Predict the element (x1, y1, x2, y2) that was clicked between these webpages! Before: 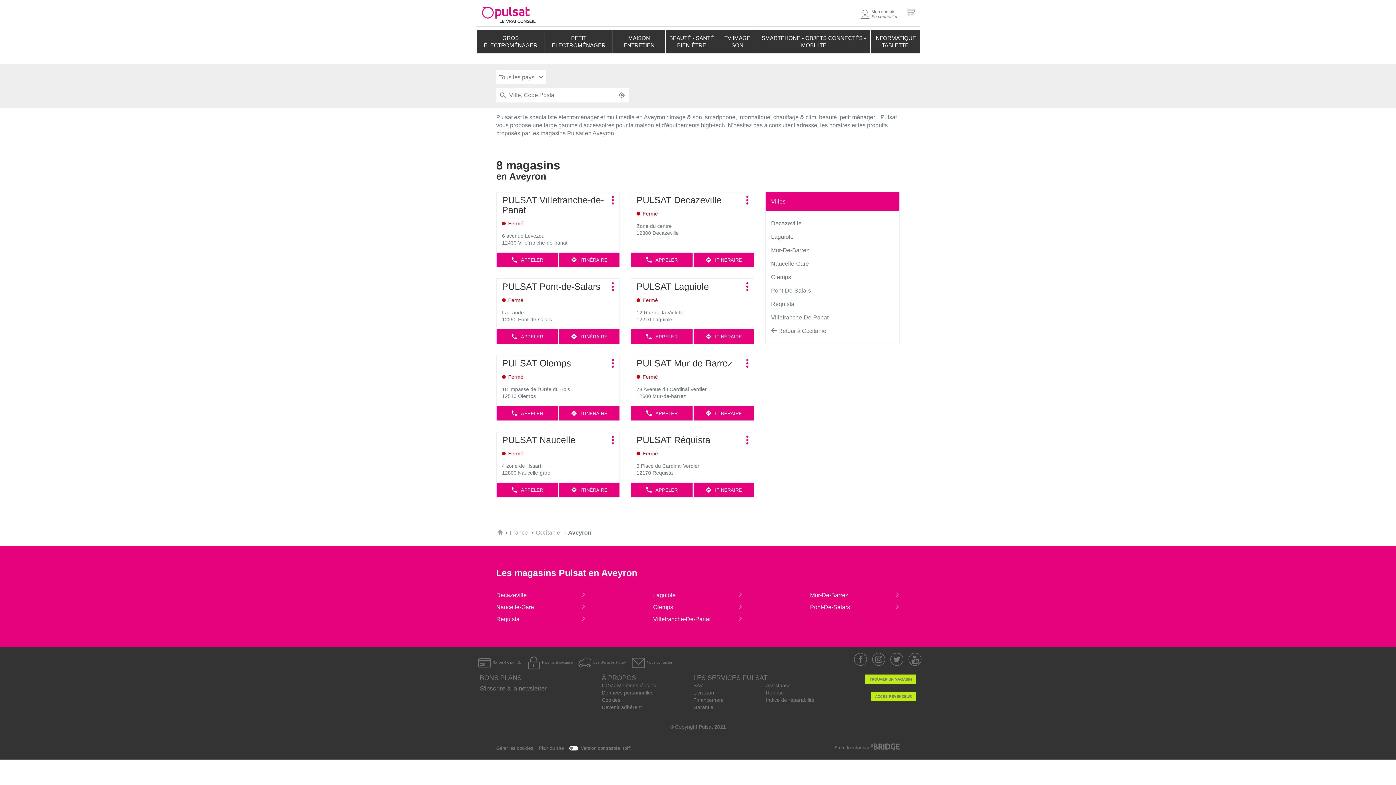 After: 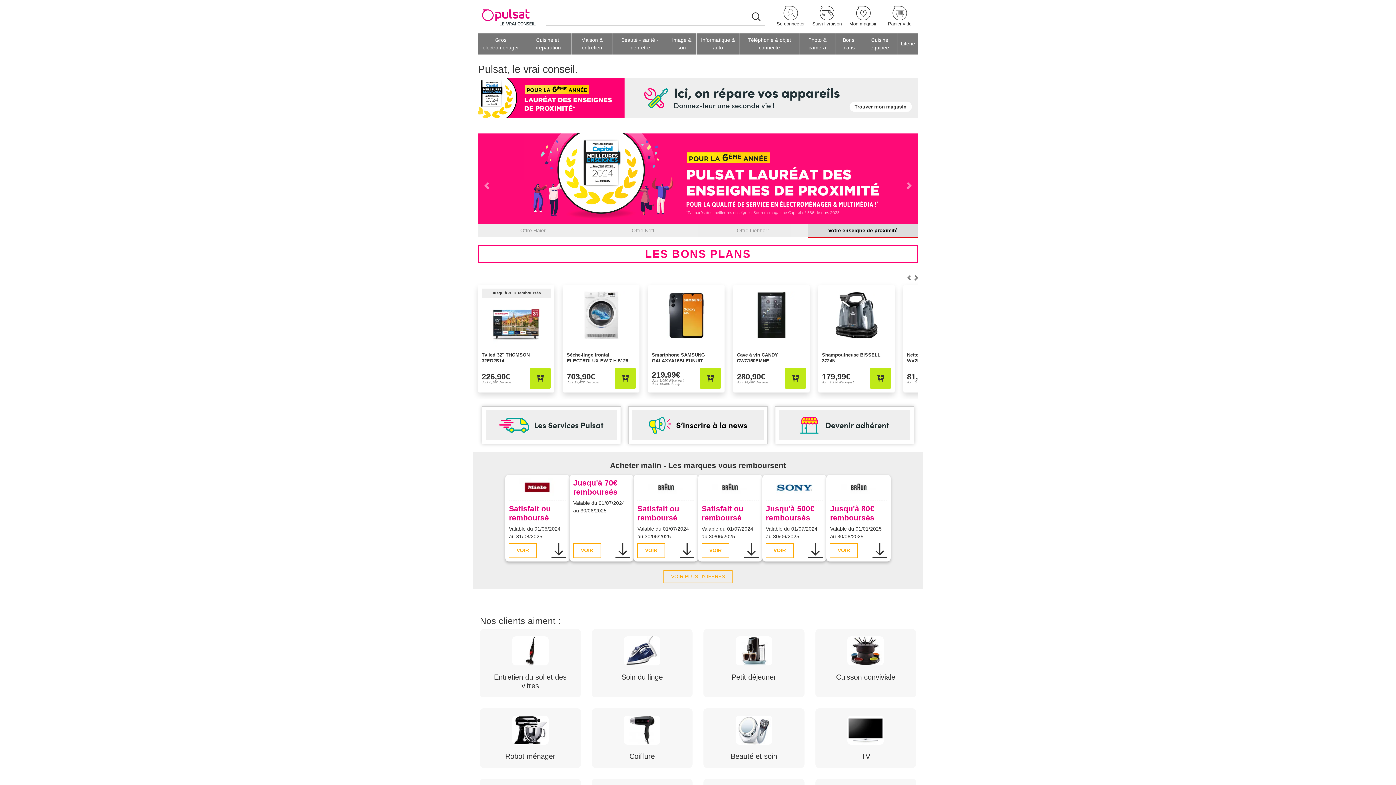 Action: label:  Paiement sécurisé bbox: (527, 656, 573, 669)